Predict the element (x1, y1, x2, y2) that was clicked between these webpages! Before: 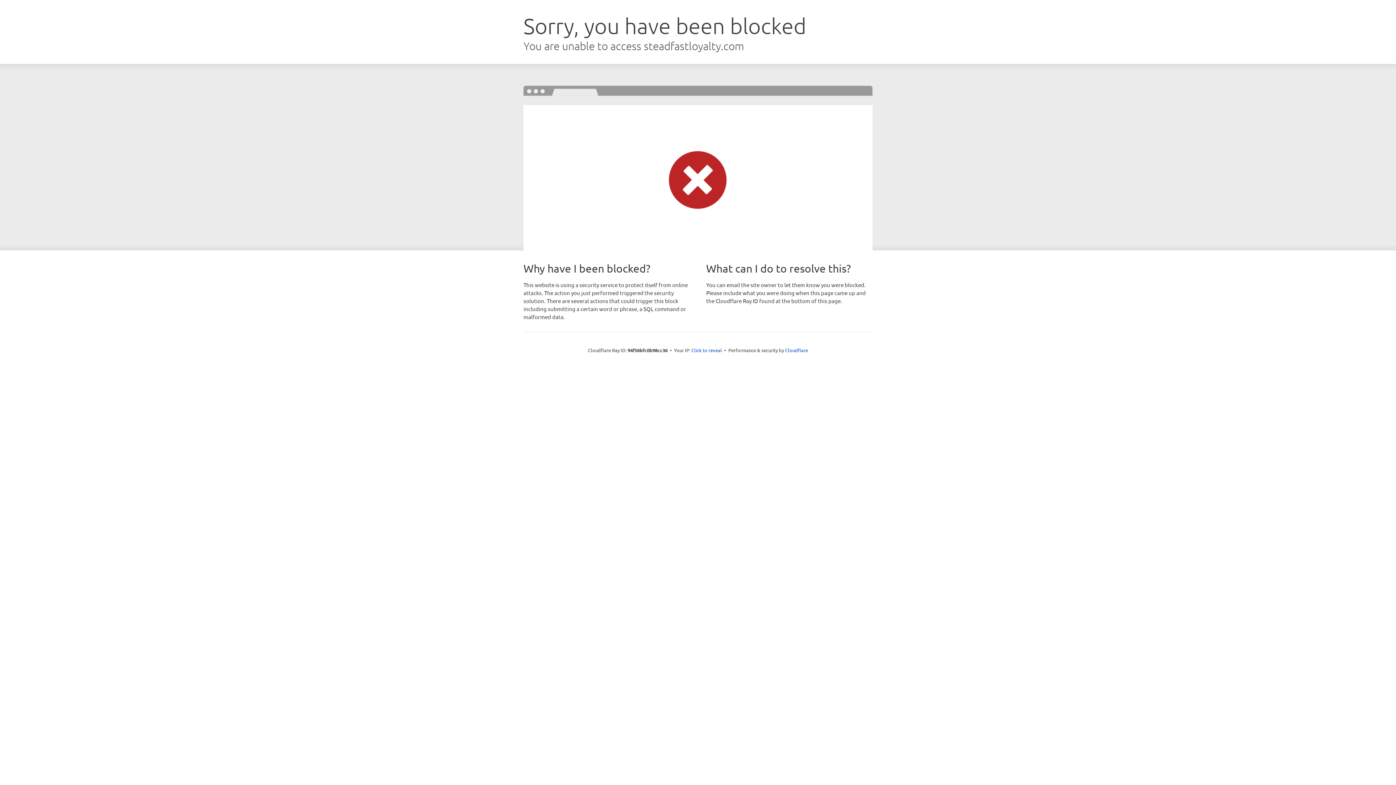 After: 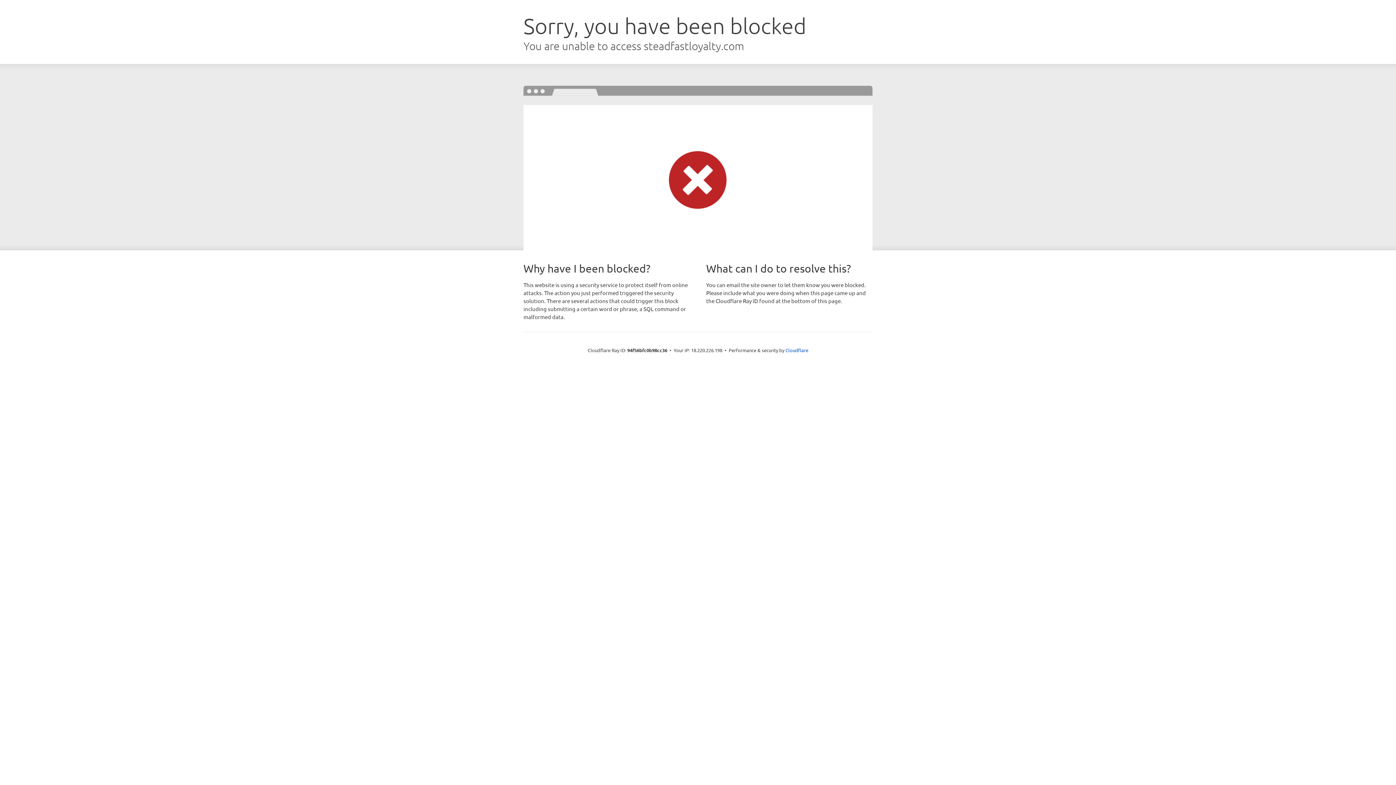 Action: label: Click to reveal bbox: (691, 346, 722, 353)